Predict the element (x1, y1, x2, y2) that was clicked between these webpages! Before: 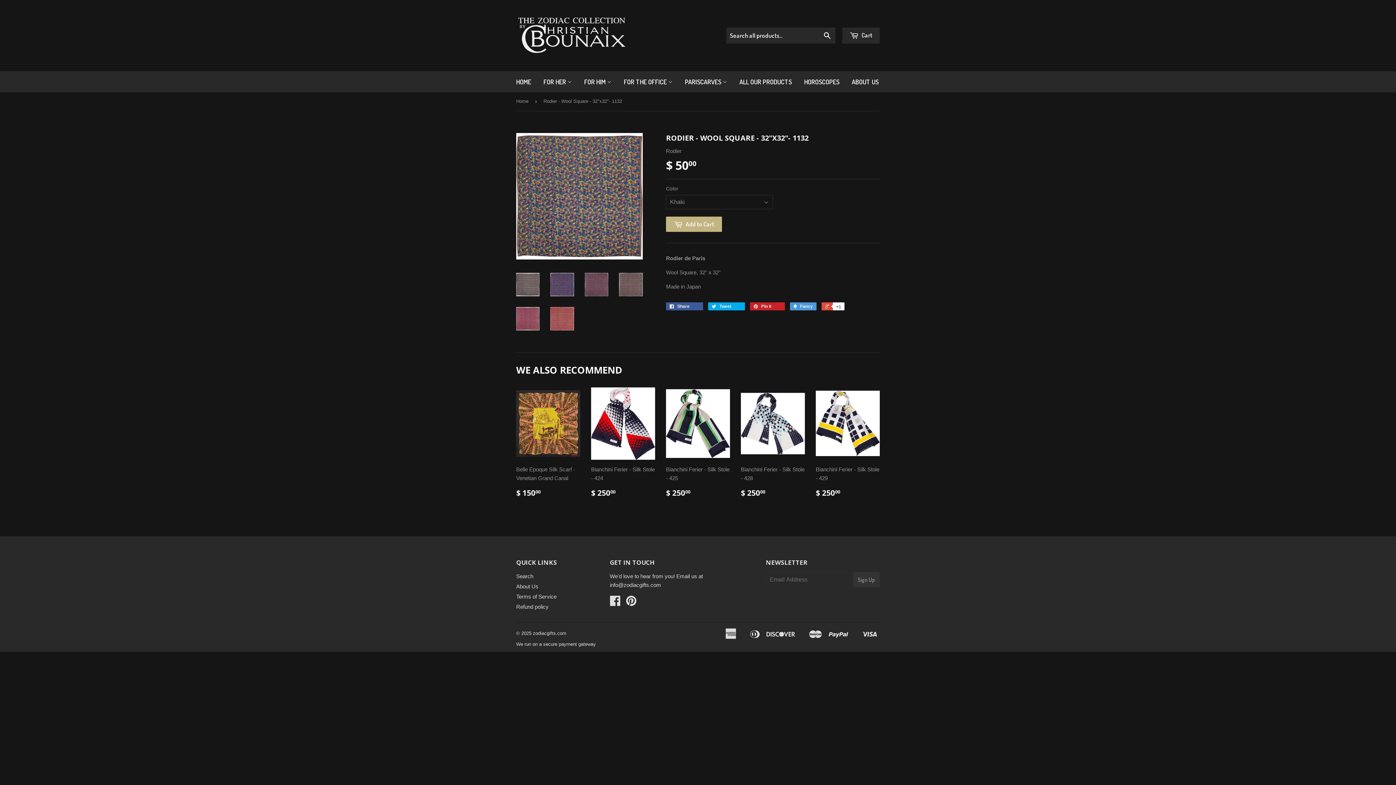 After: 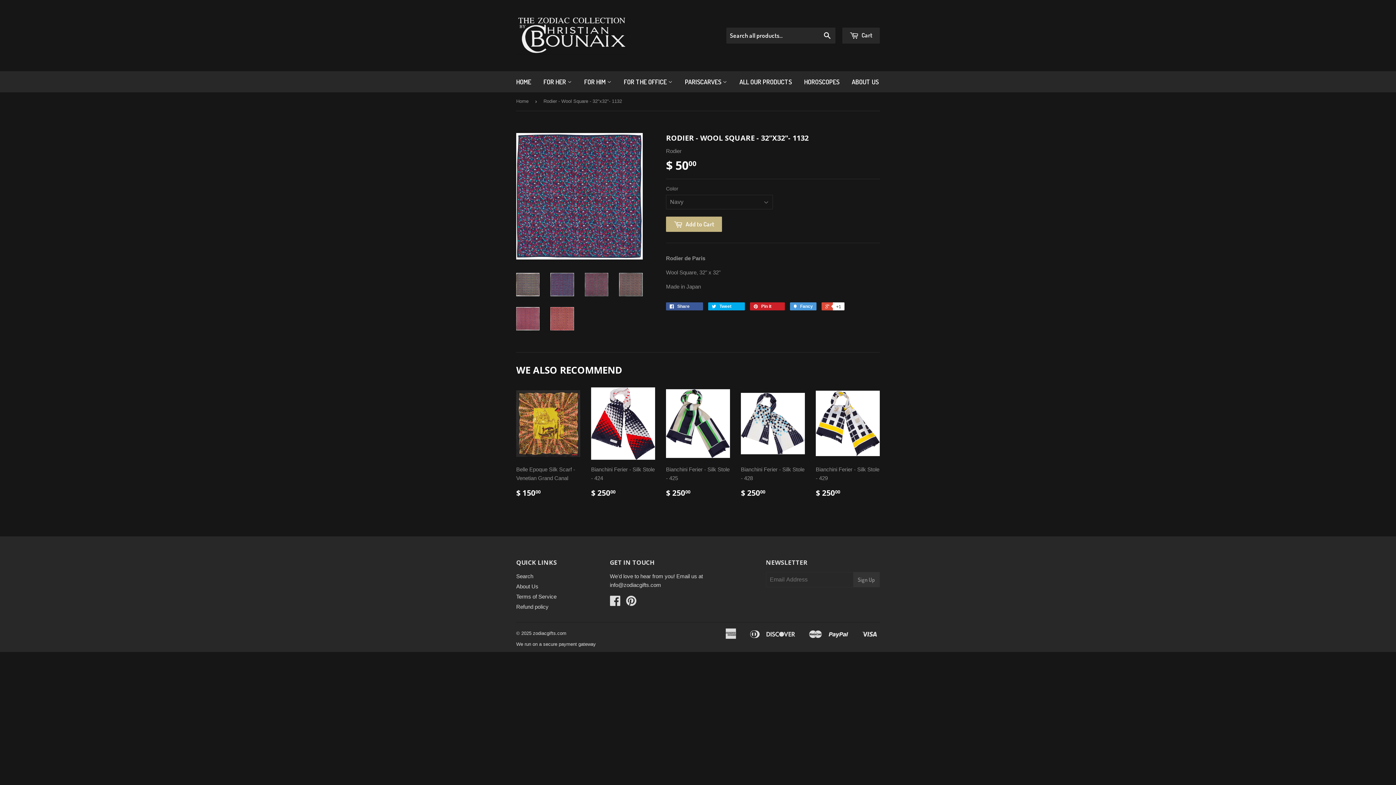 Action: bbox: (550, 272, 574, 296)